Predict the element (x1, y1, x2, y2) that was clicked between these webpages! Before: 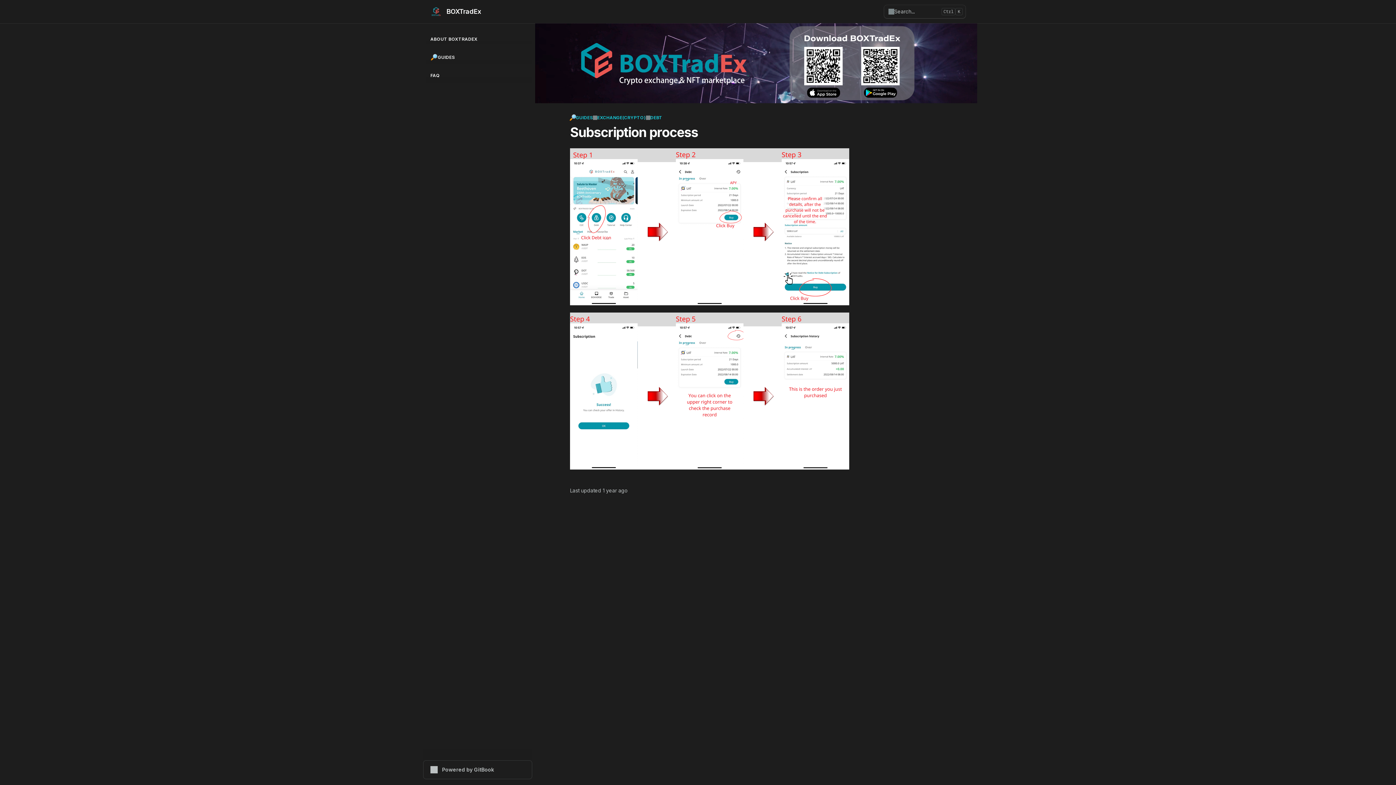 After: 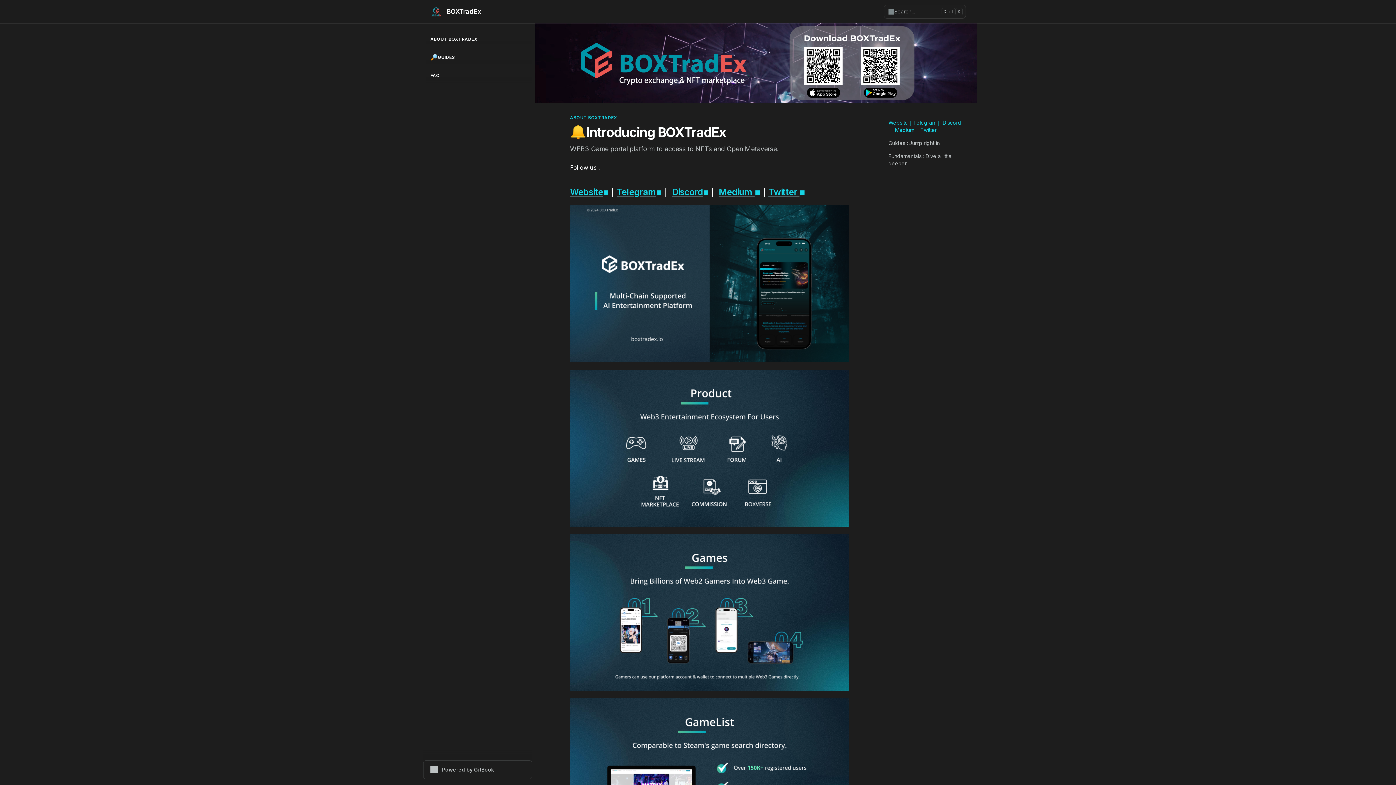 Action: label: BOXTradEx bbox: (430, 5, 481, 17)